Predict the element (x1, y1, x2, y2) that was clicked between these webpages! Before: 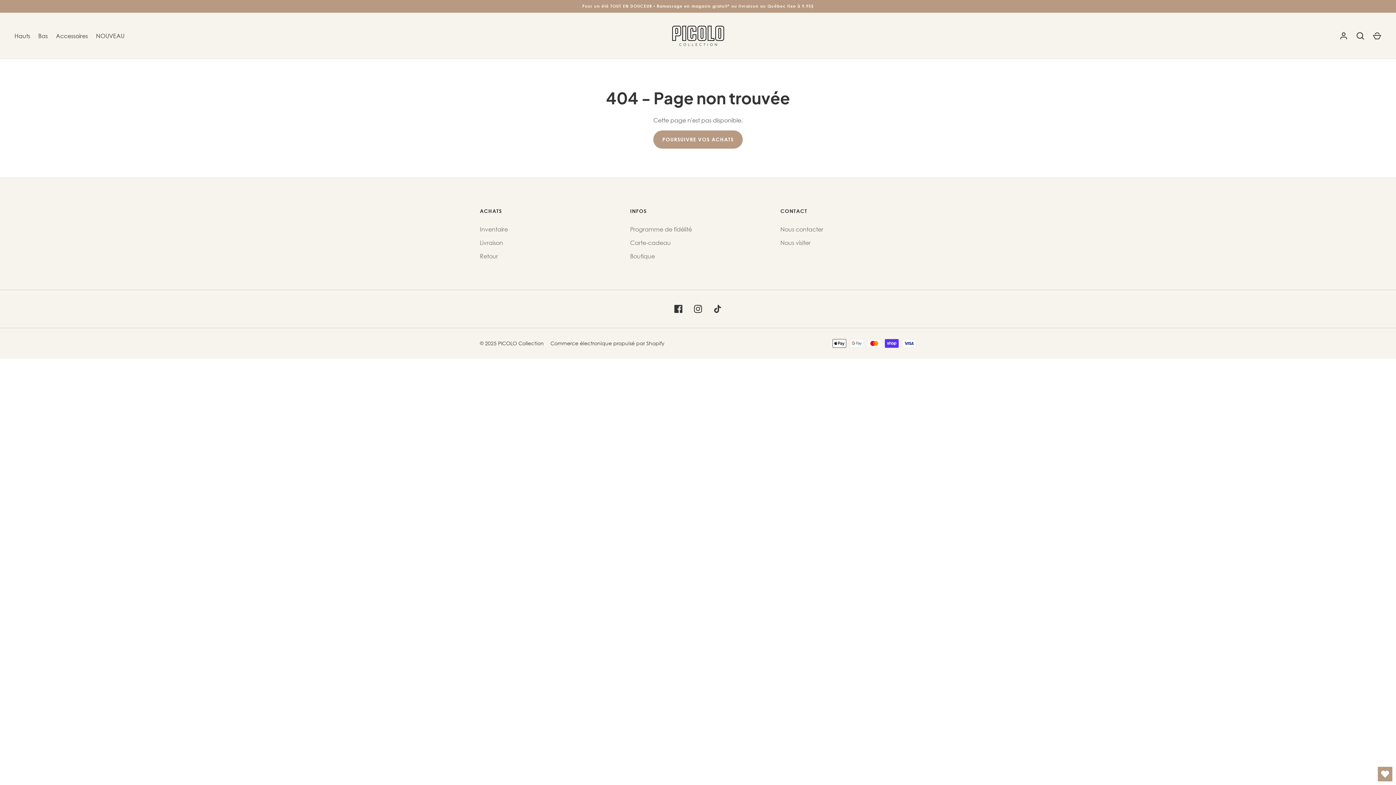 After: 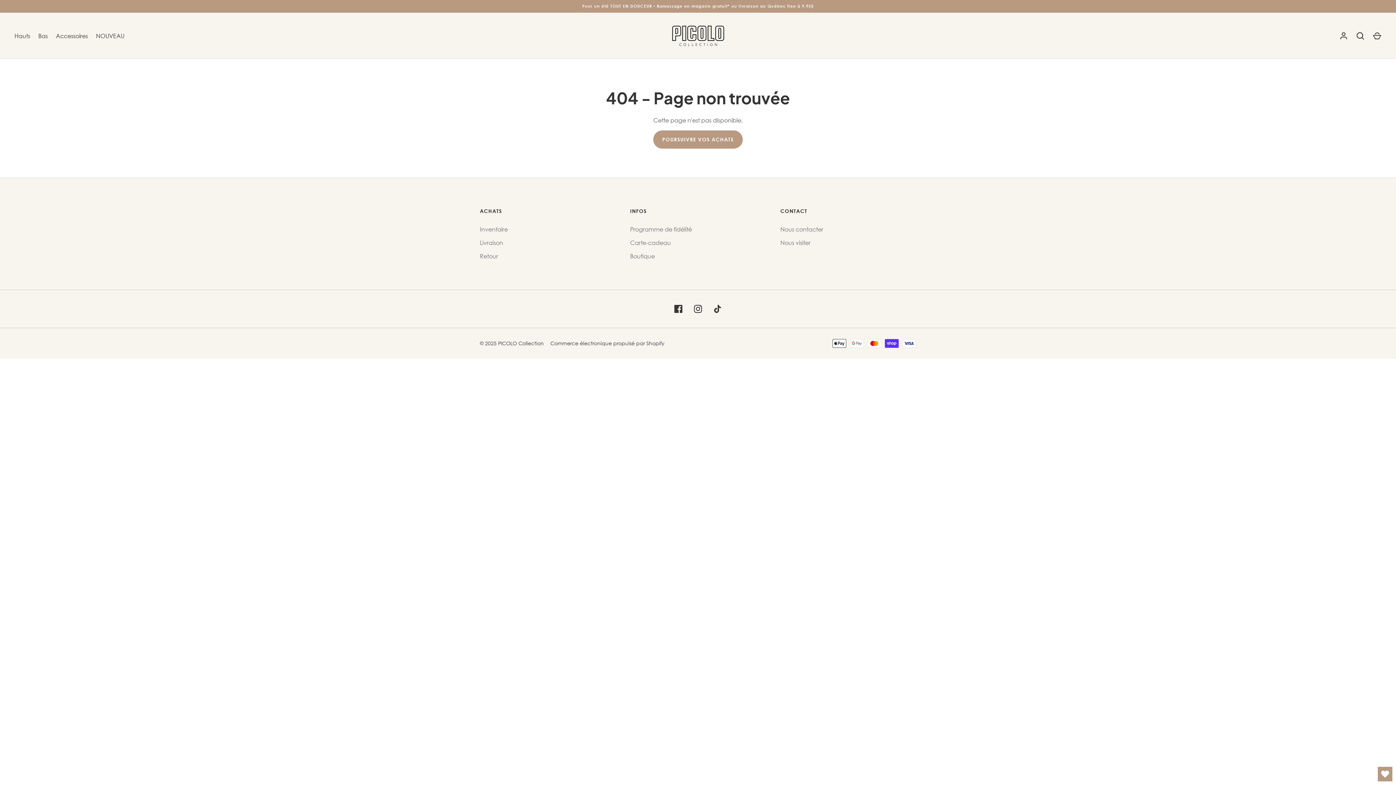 Action: label: Open Wishlist bbox: (1378, 767, 1392, 781)